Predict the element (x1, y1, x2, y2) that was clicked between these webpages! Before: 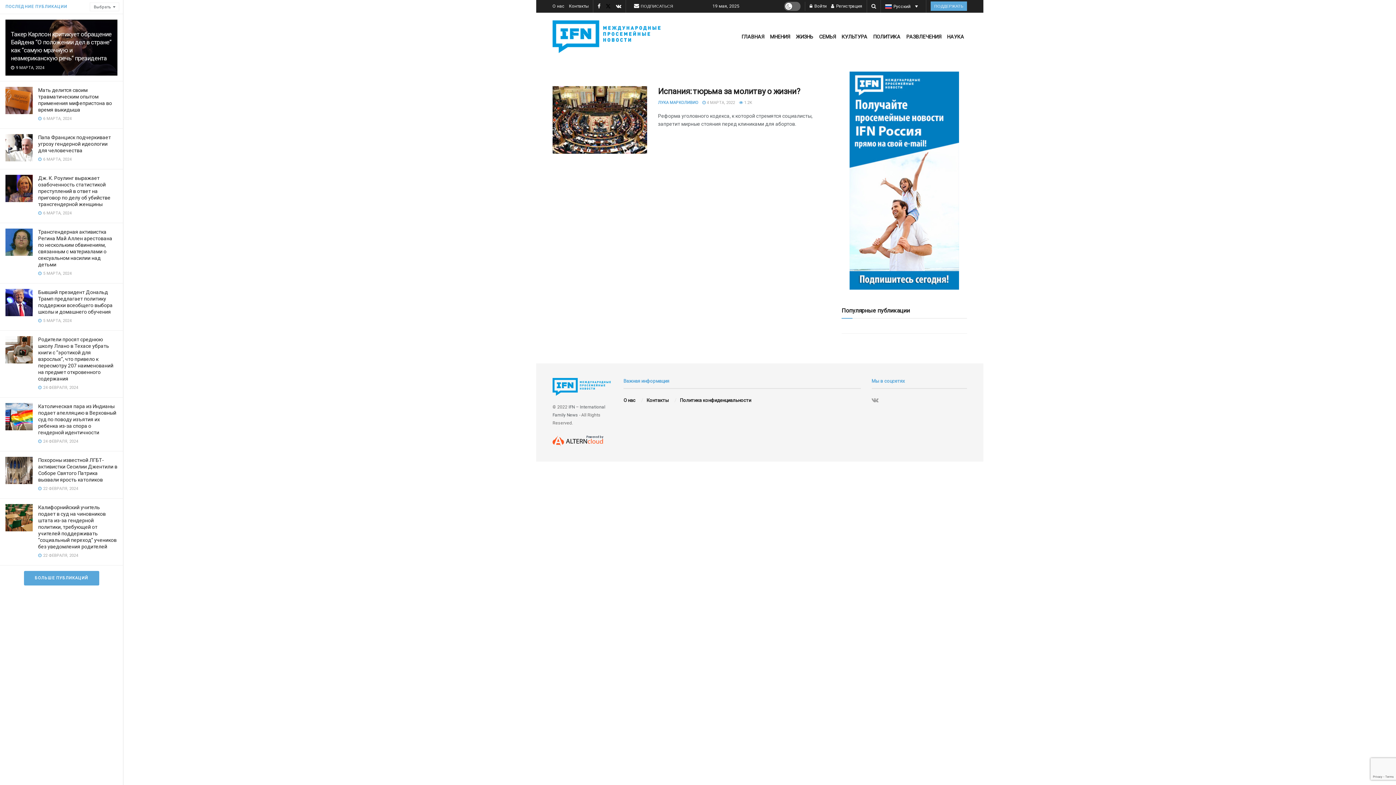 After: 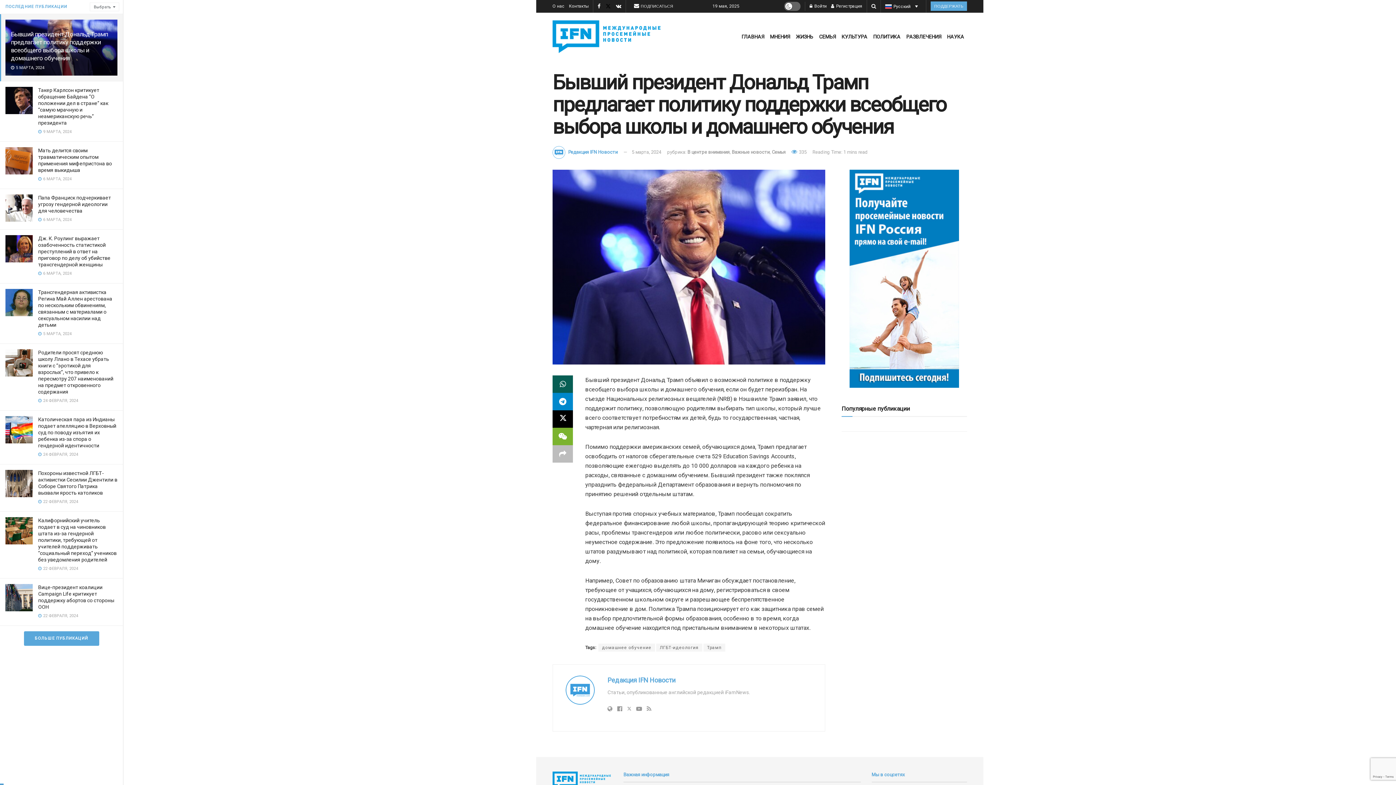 Action: bbox: (5, 289, 32, 316)